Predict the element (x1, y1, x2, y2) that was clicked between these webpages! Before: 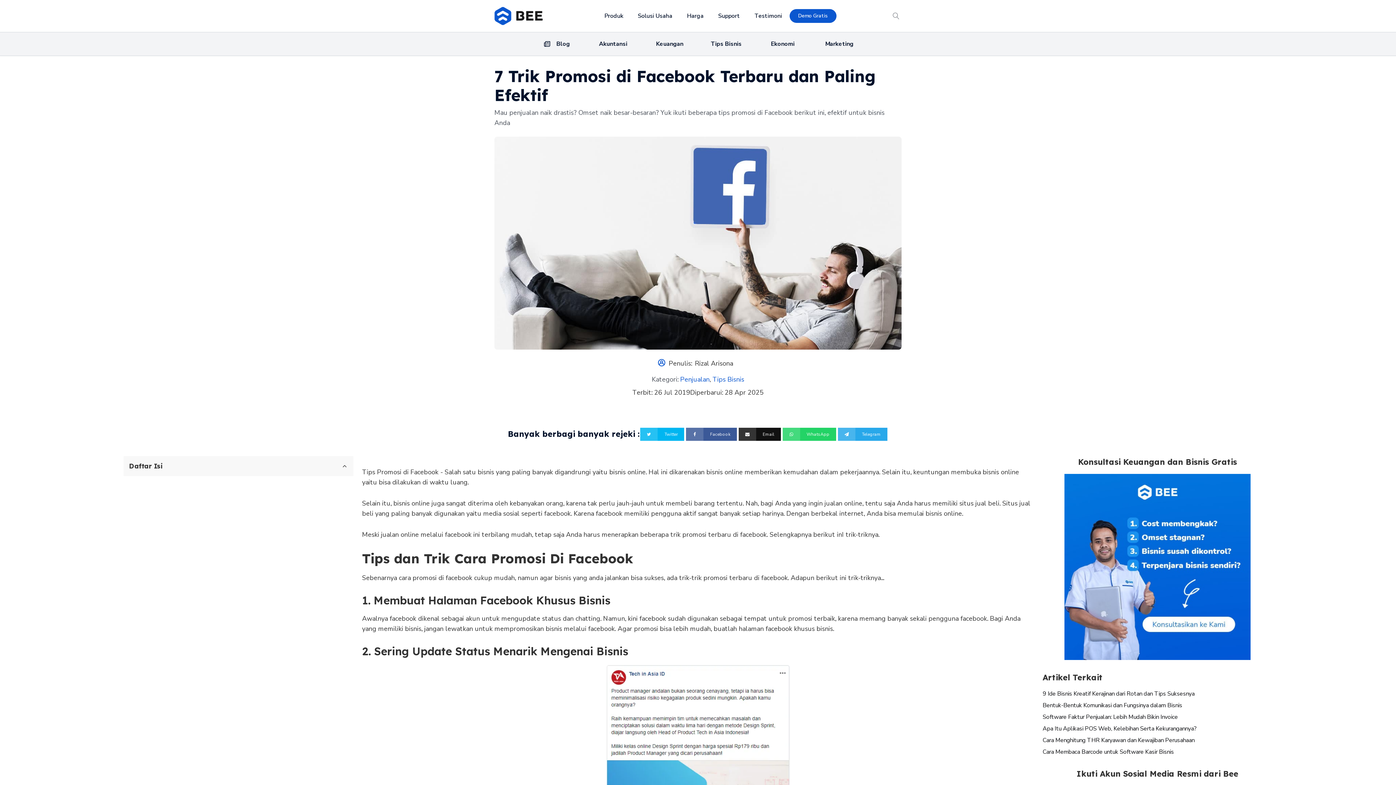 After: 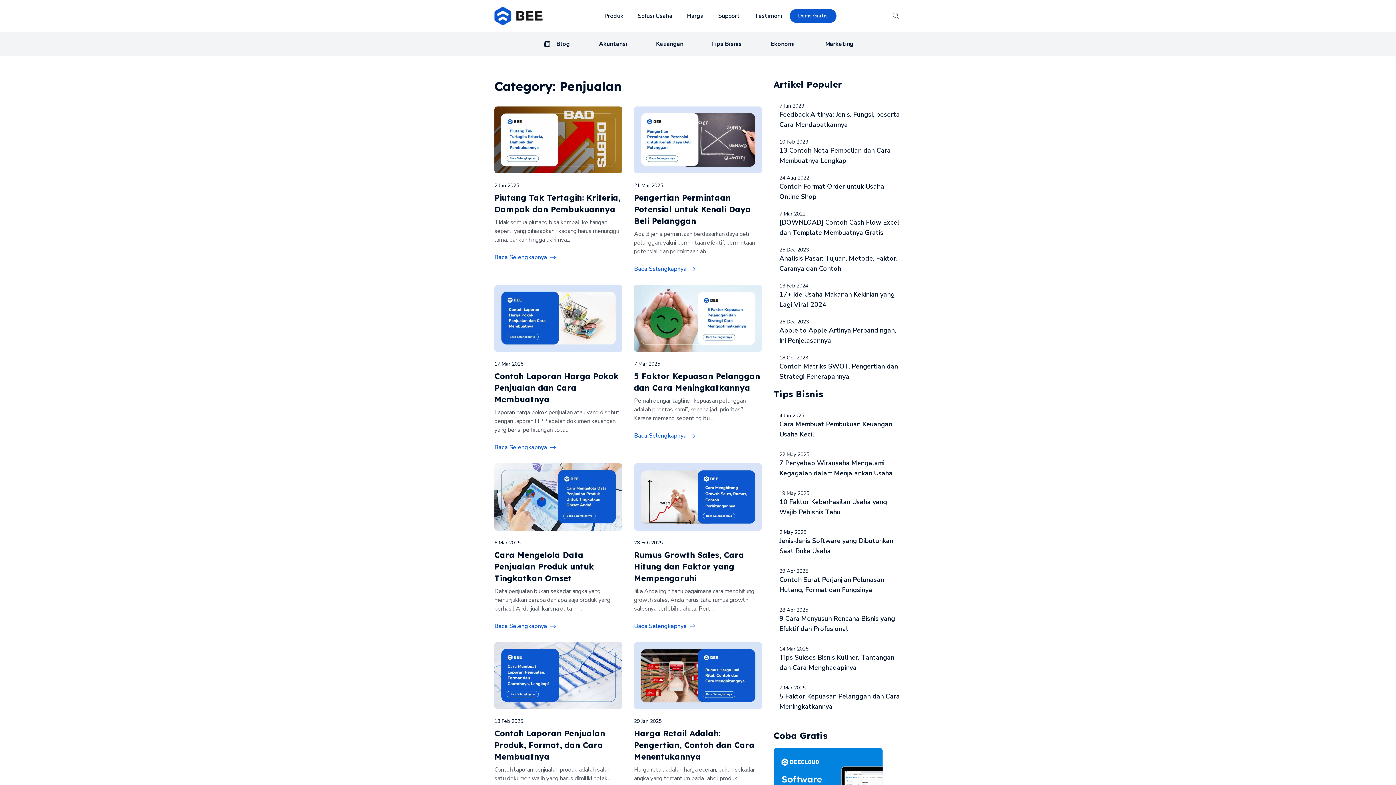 Action: bbox: (680, 375, 709, 384) label: Penjualan